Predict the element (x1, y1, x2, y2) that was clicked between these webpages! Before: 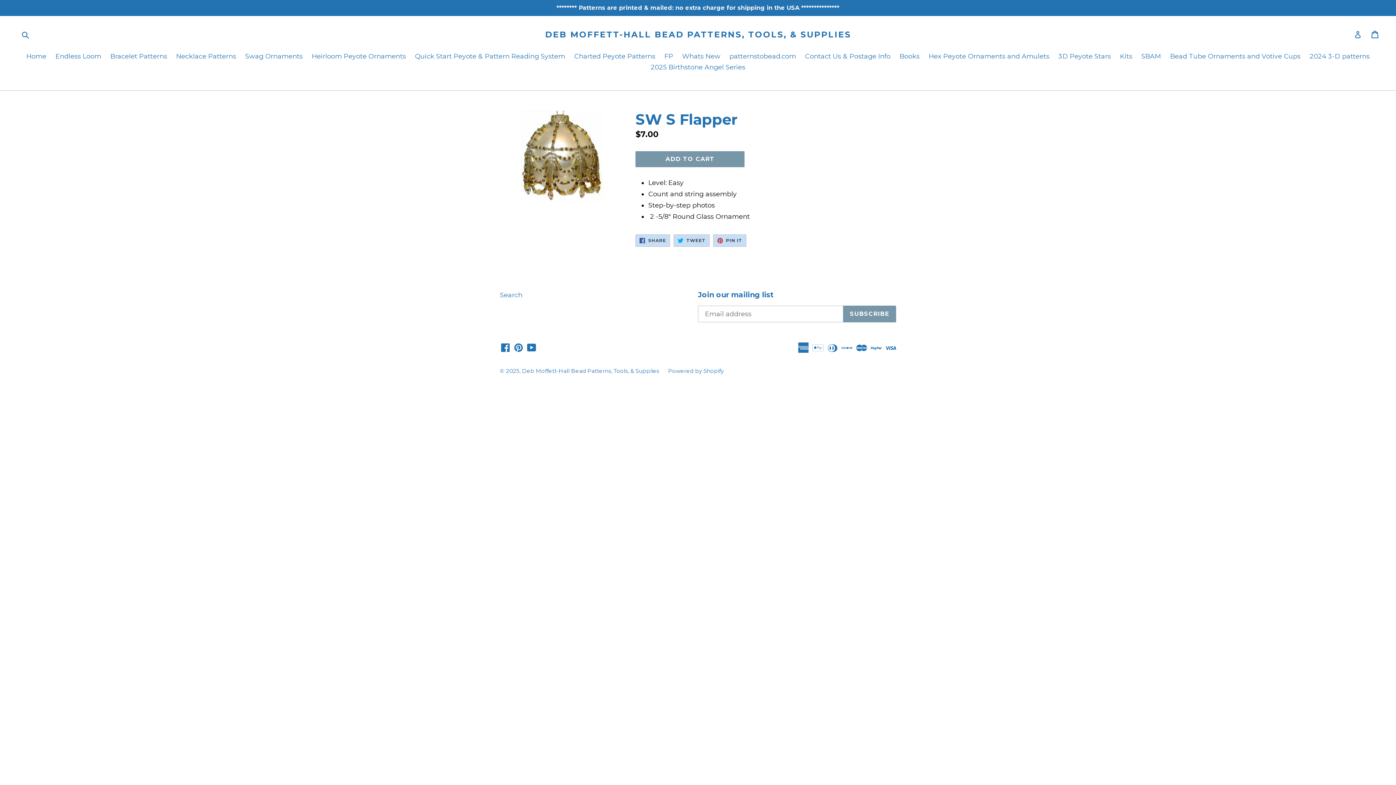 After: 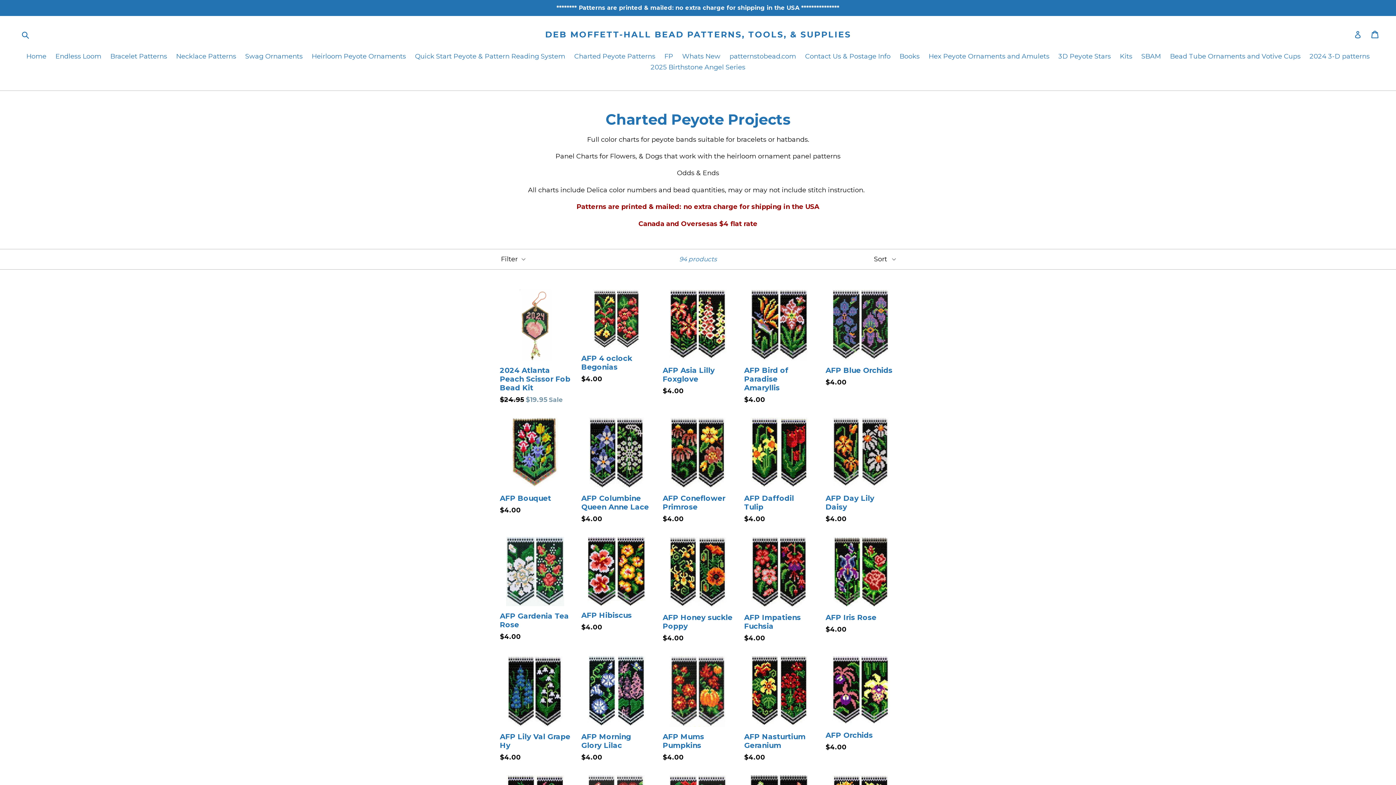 Action: bbox: (570, 51, 659, 62) label: Charted Peyote Patterns